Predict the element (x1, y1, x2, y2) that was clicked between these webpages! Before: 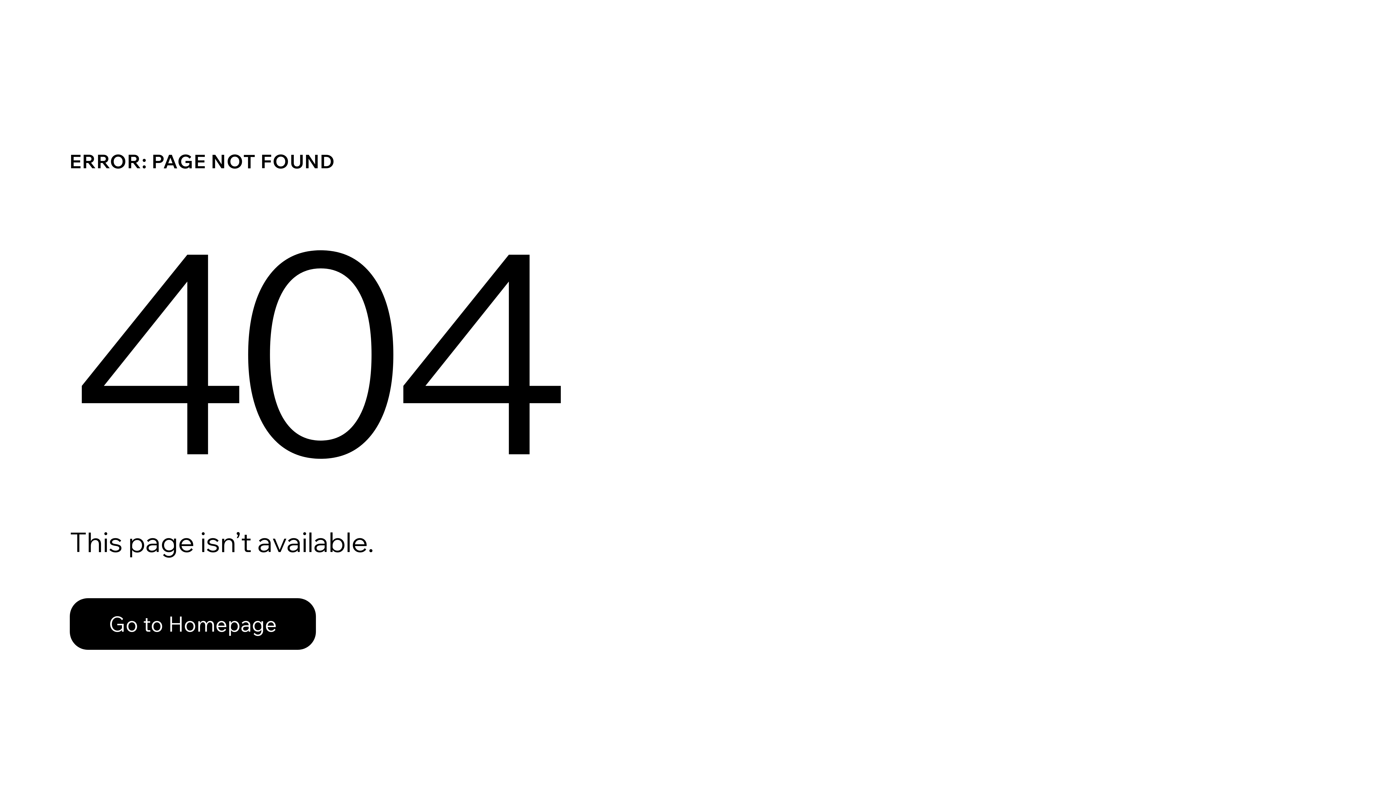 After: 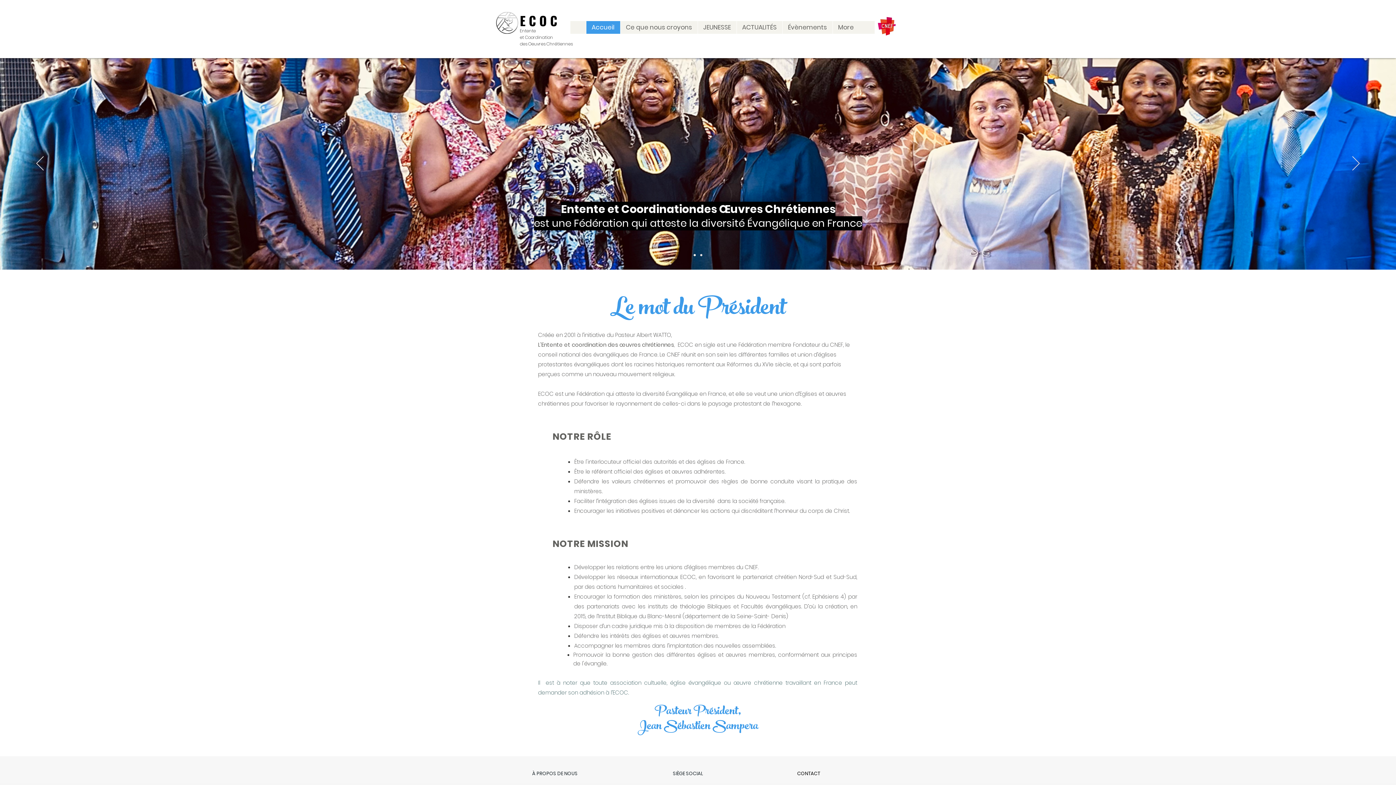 Action: label: Go to Homepage bbox: (69, 582, 768, 659)